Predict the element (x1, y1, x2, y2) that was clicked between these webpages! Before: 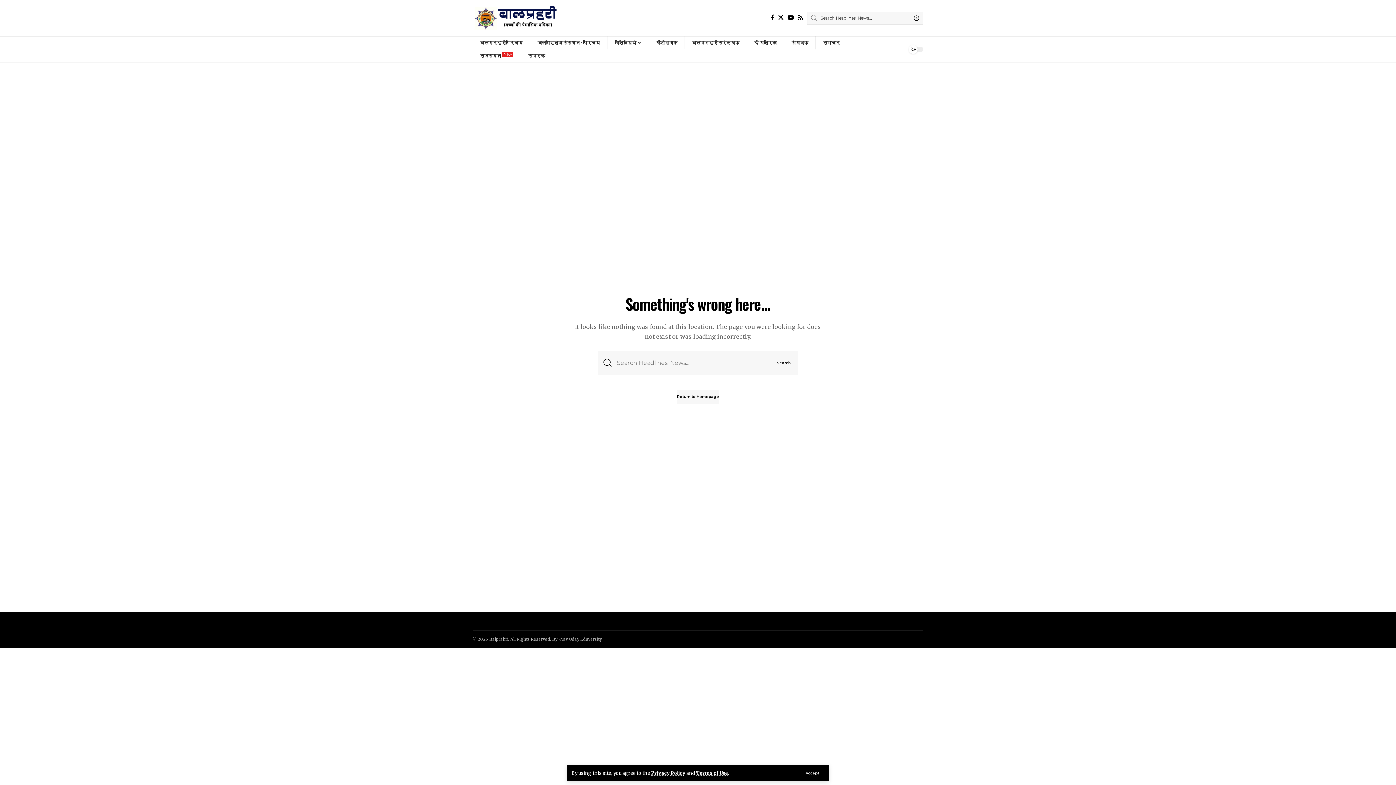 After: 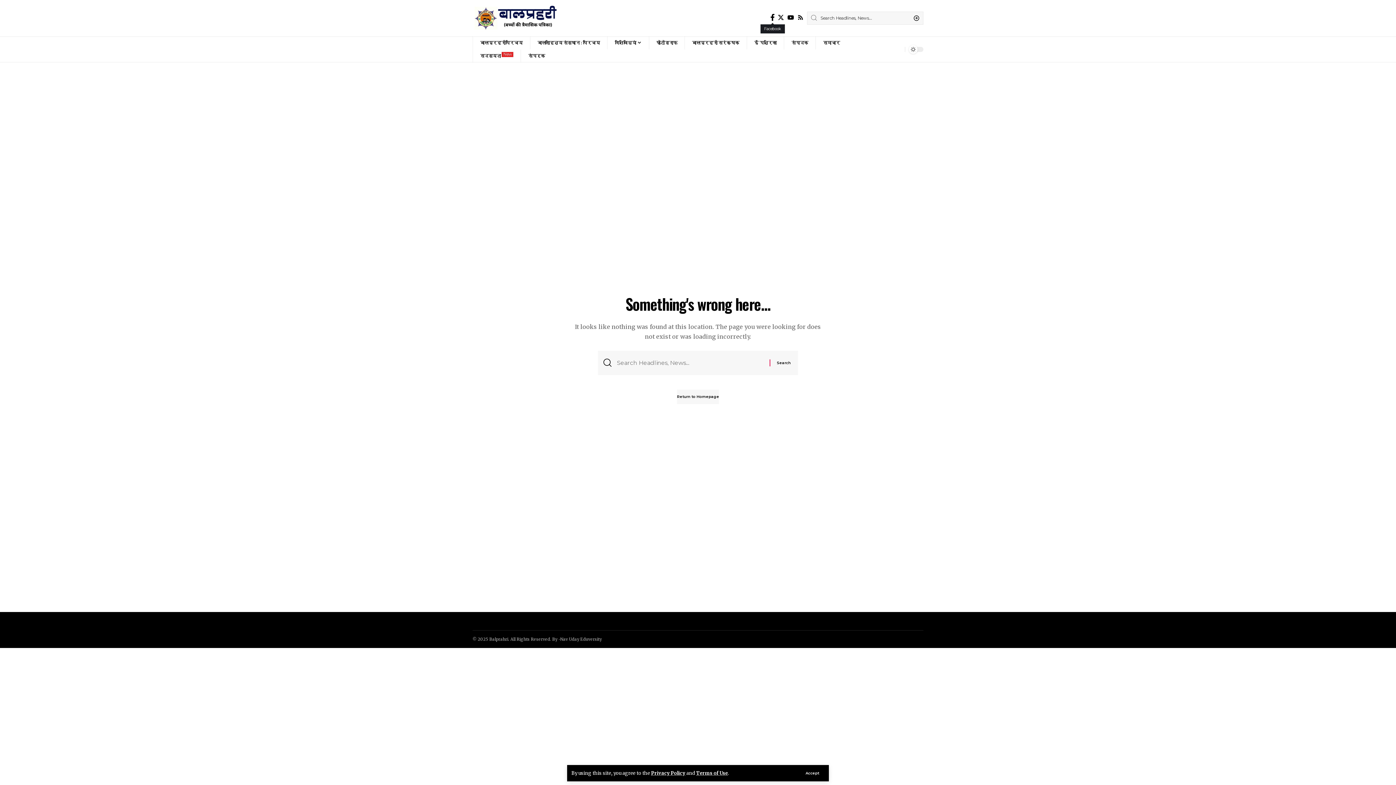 Action: label: Facebook bbox: (769, 12, 776, 22)